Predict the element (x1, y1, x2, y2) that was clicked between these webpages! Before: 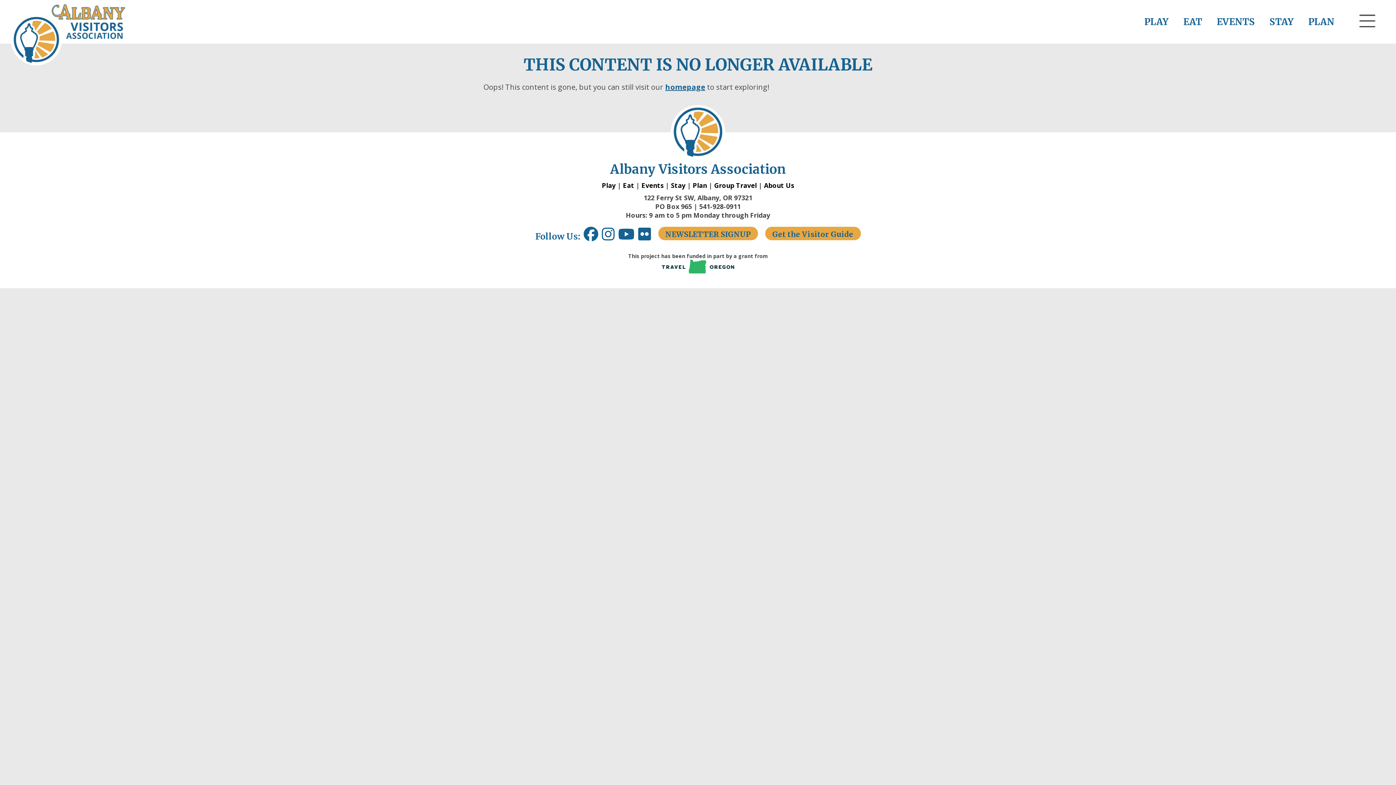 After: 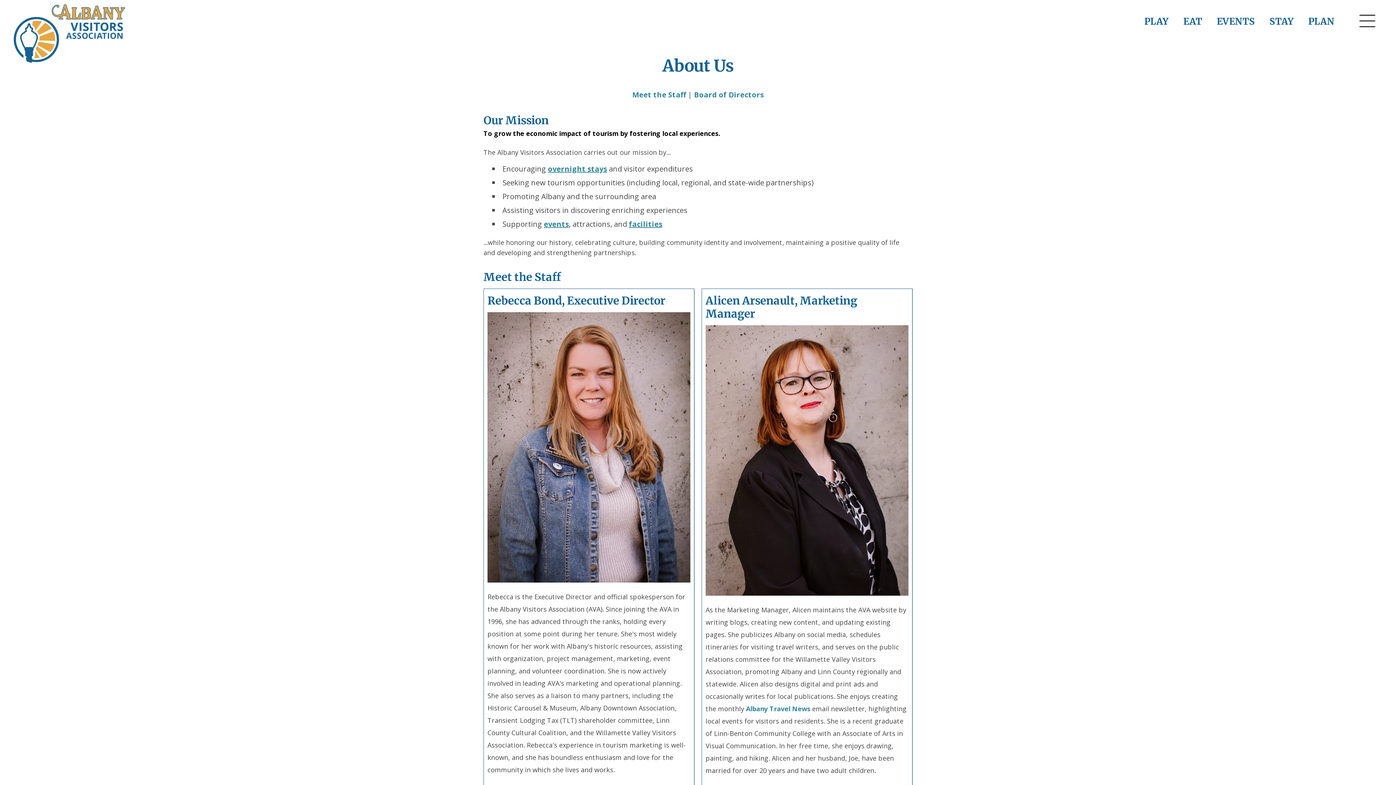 Action: label: About Us bbox: (764, 181, 794, 189)